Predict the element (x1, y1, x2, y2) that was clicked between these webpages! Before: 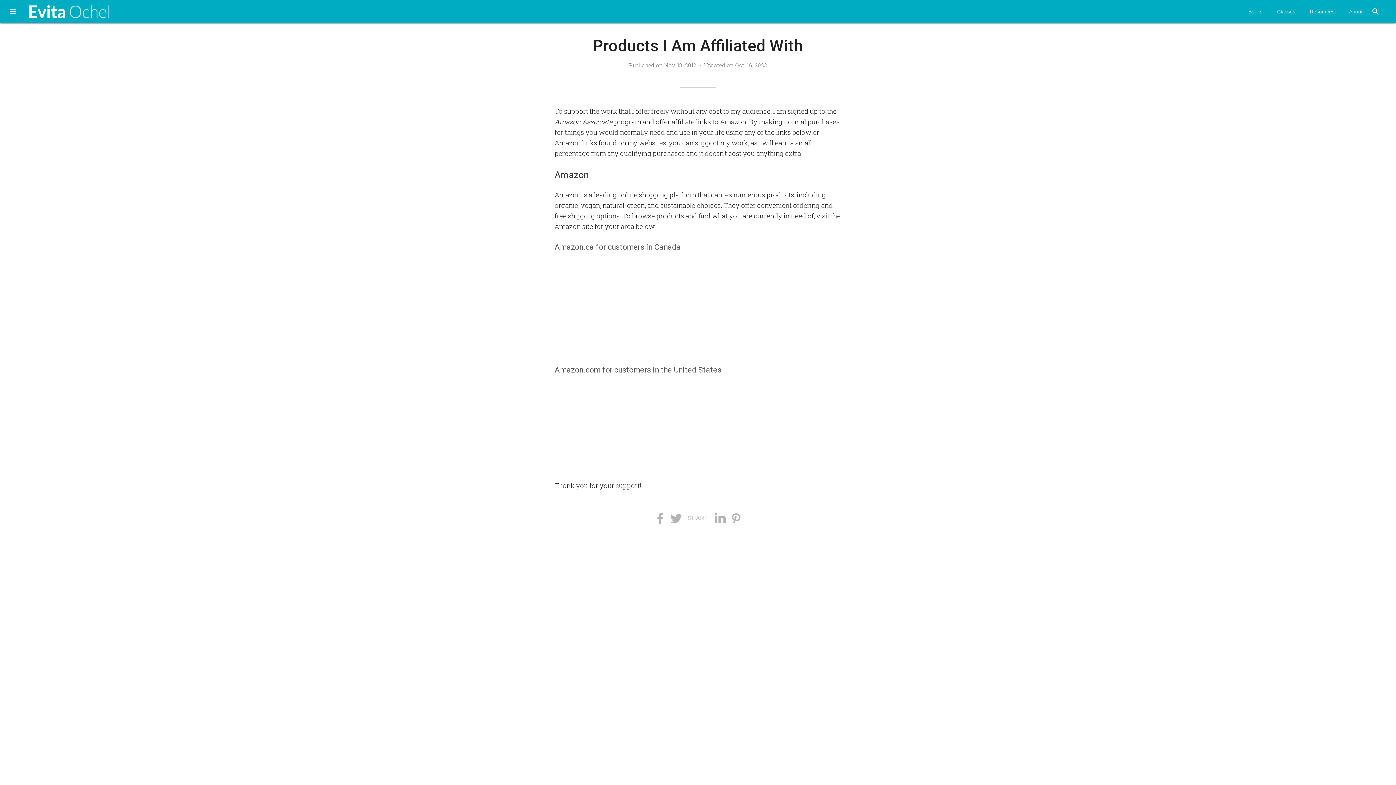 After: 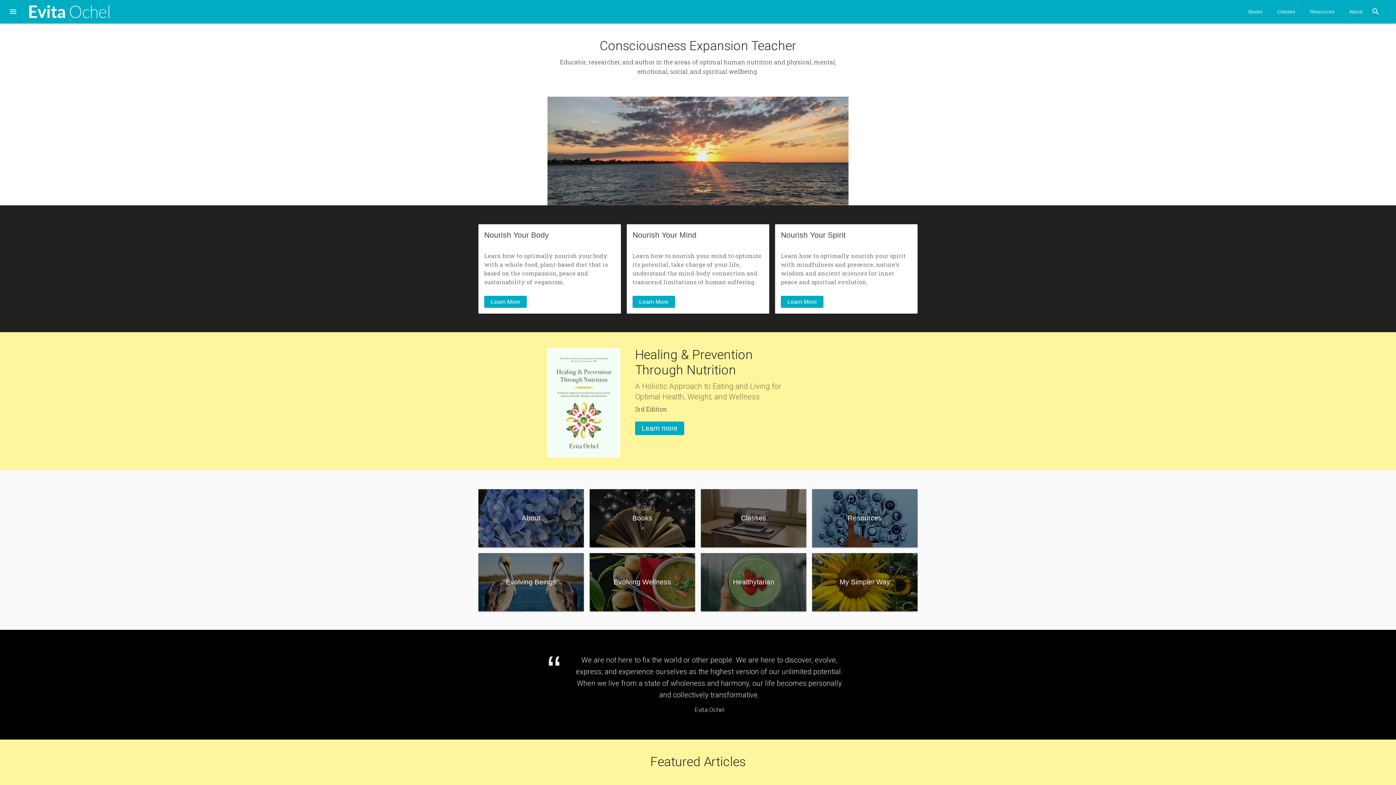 Action: bbox: (29, 5, 109, 18) label: Evita Ochel